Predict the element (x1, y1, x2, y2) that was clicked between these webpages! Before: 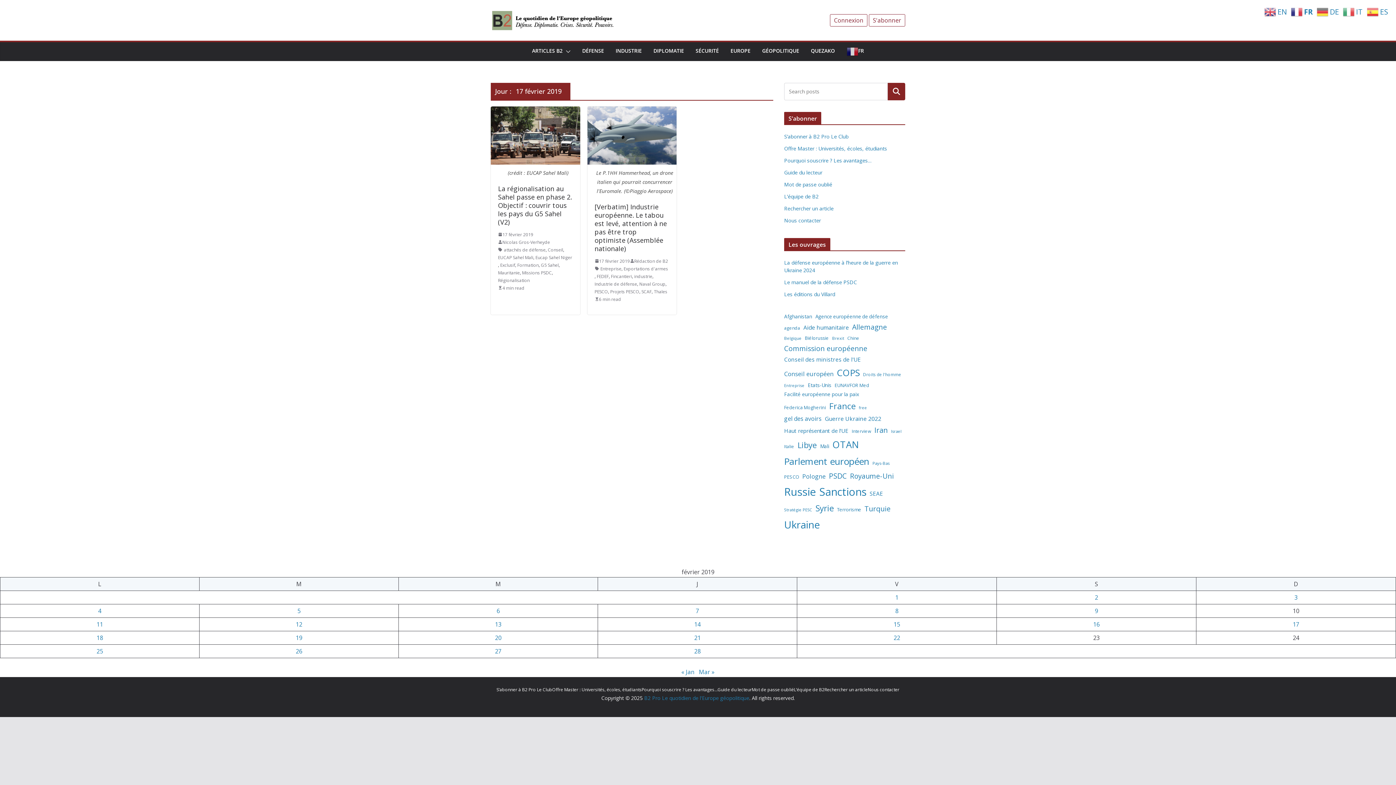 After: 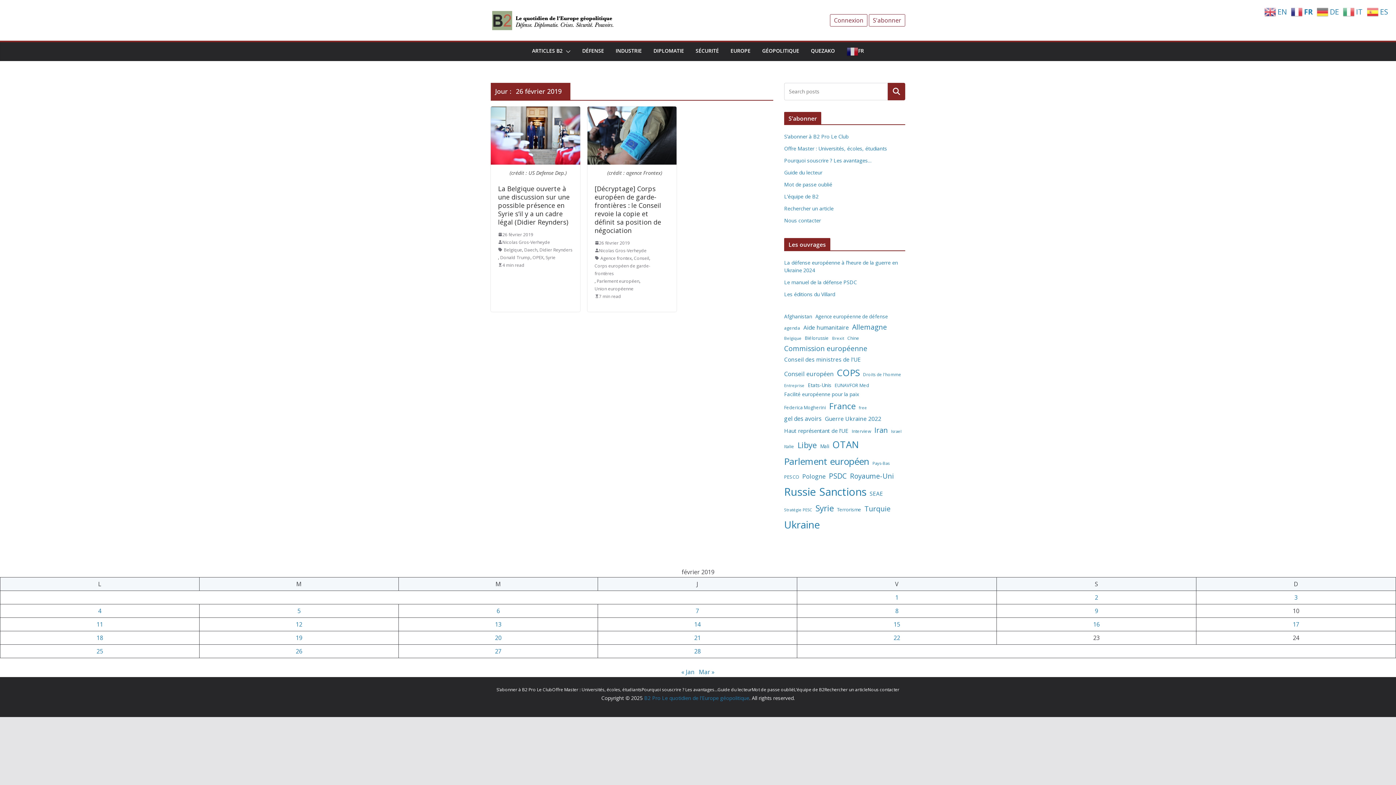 Action: bbox: (295, 647, 302, 655) label: Publications publiées sur 26 February 2019